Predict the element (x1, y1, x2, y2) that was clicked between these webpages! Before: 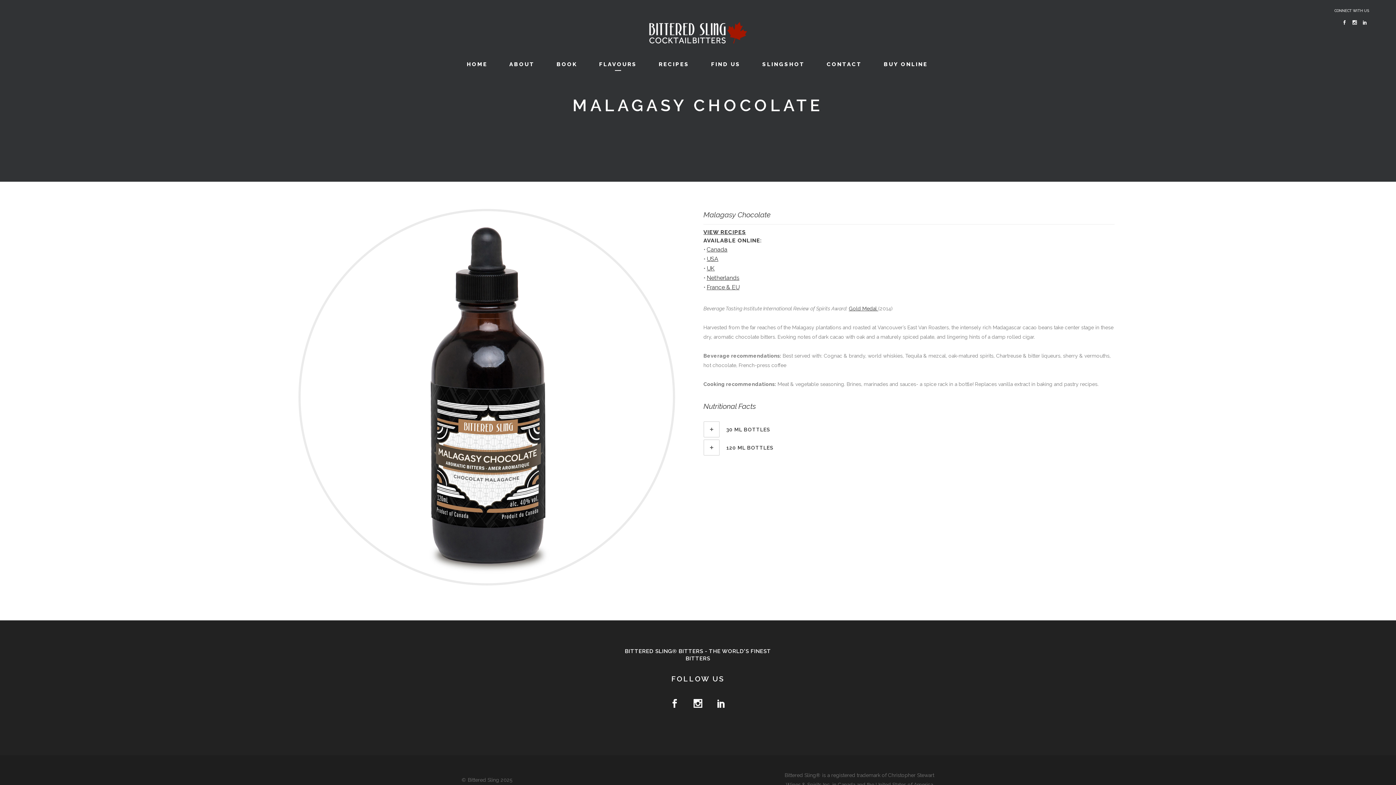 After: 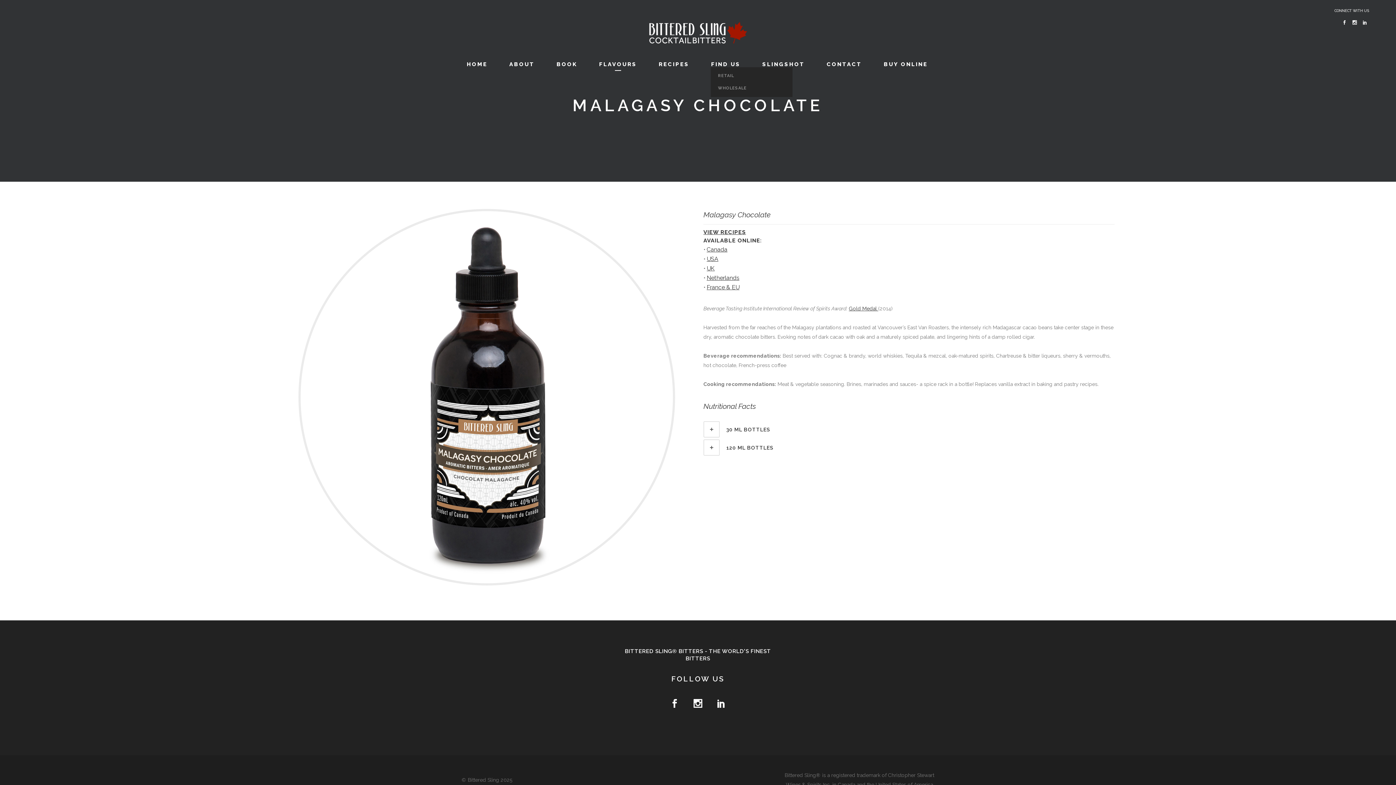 Action: label: FIND US bbox: (700, 58, 751, 69)